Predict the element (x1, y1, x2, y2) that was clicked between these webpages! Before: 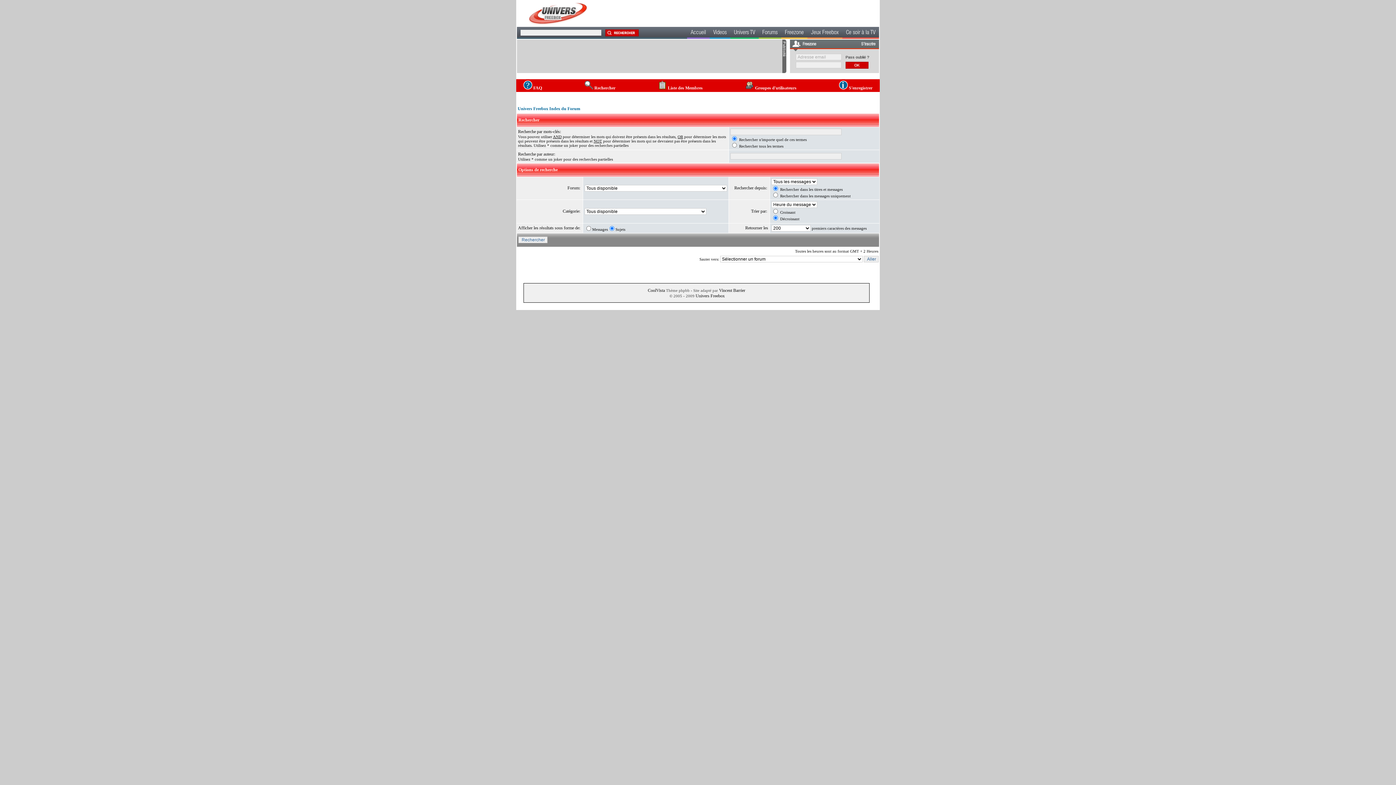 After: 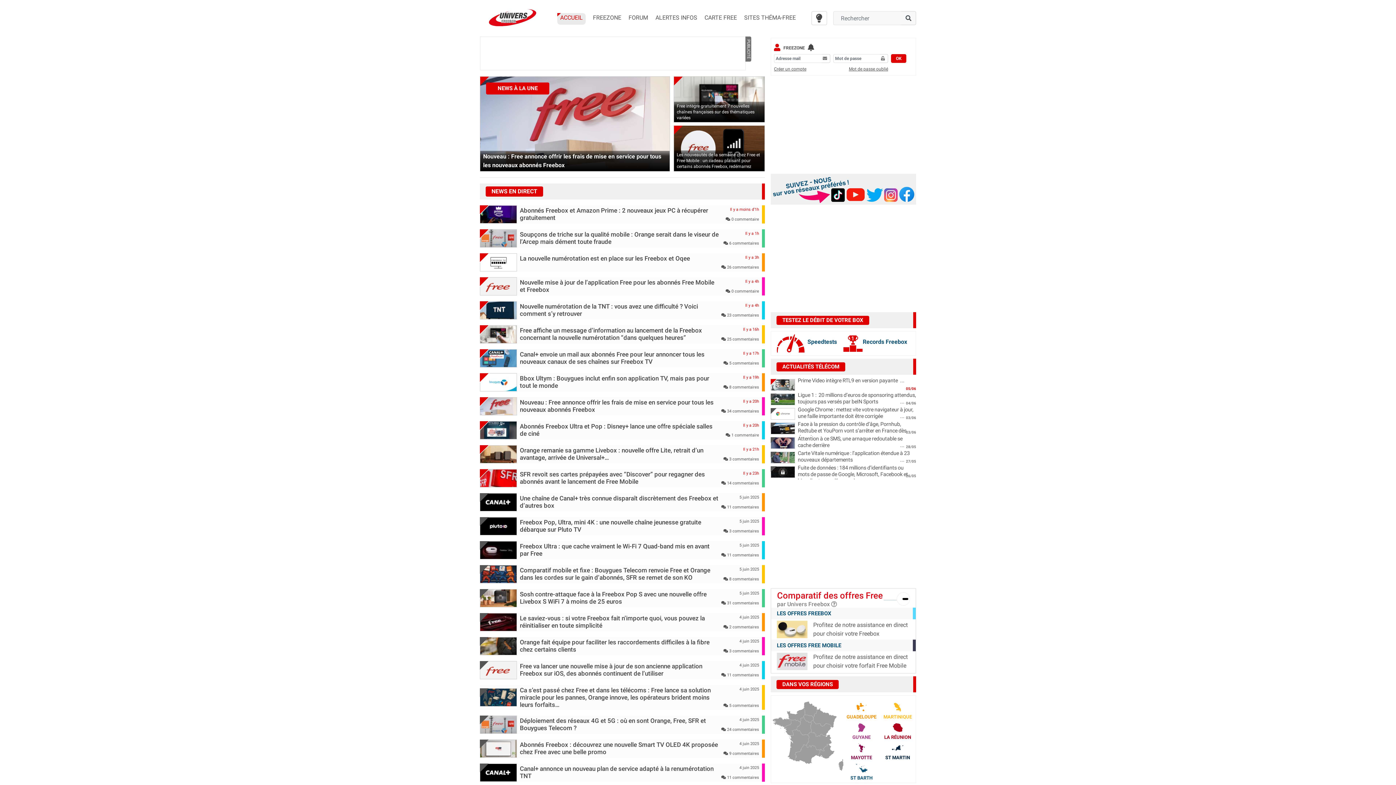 Action: bbox: (687, 26, 709, 38) label: Accueil